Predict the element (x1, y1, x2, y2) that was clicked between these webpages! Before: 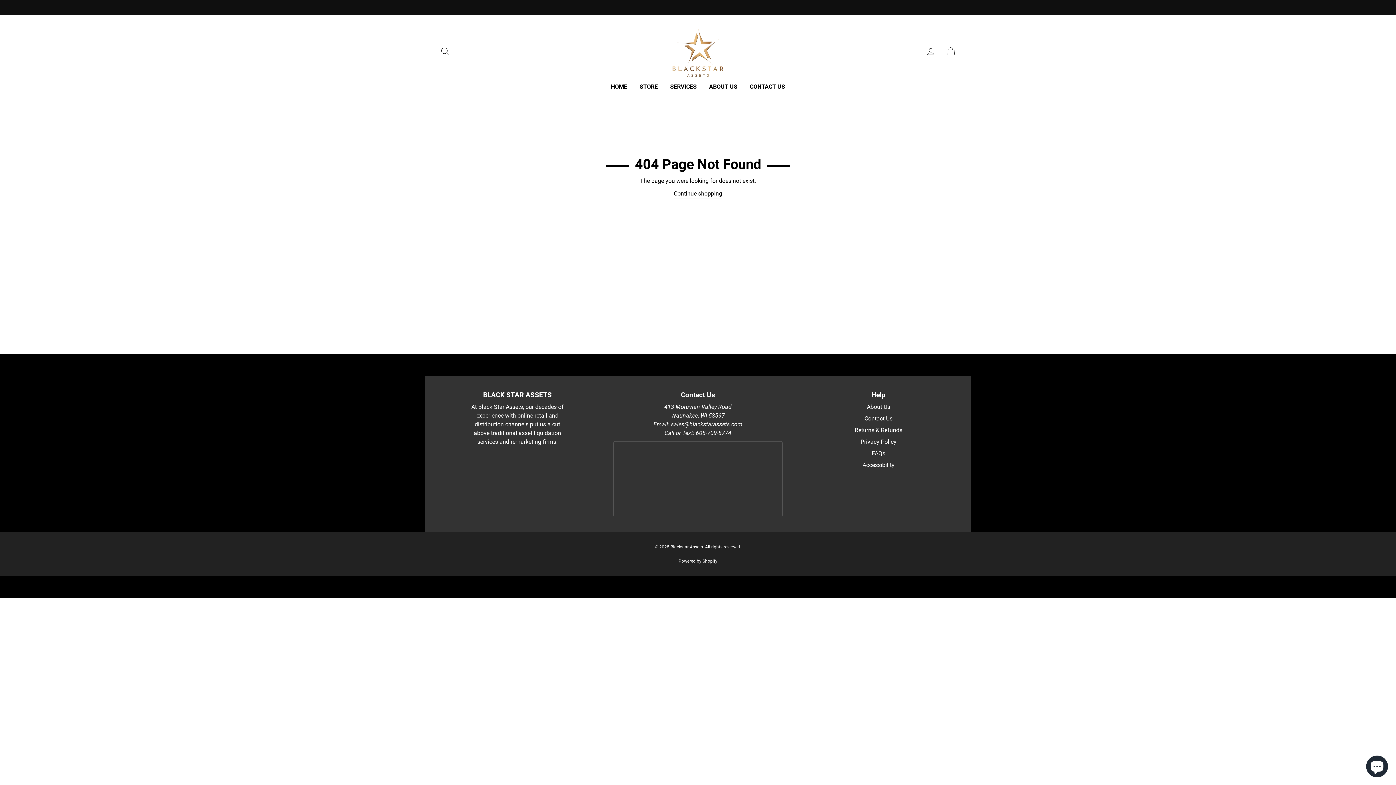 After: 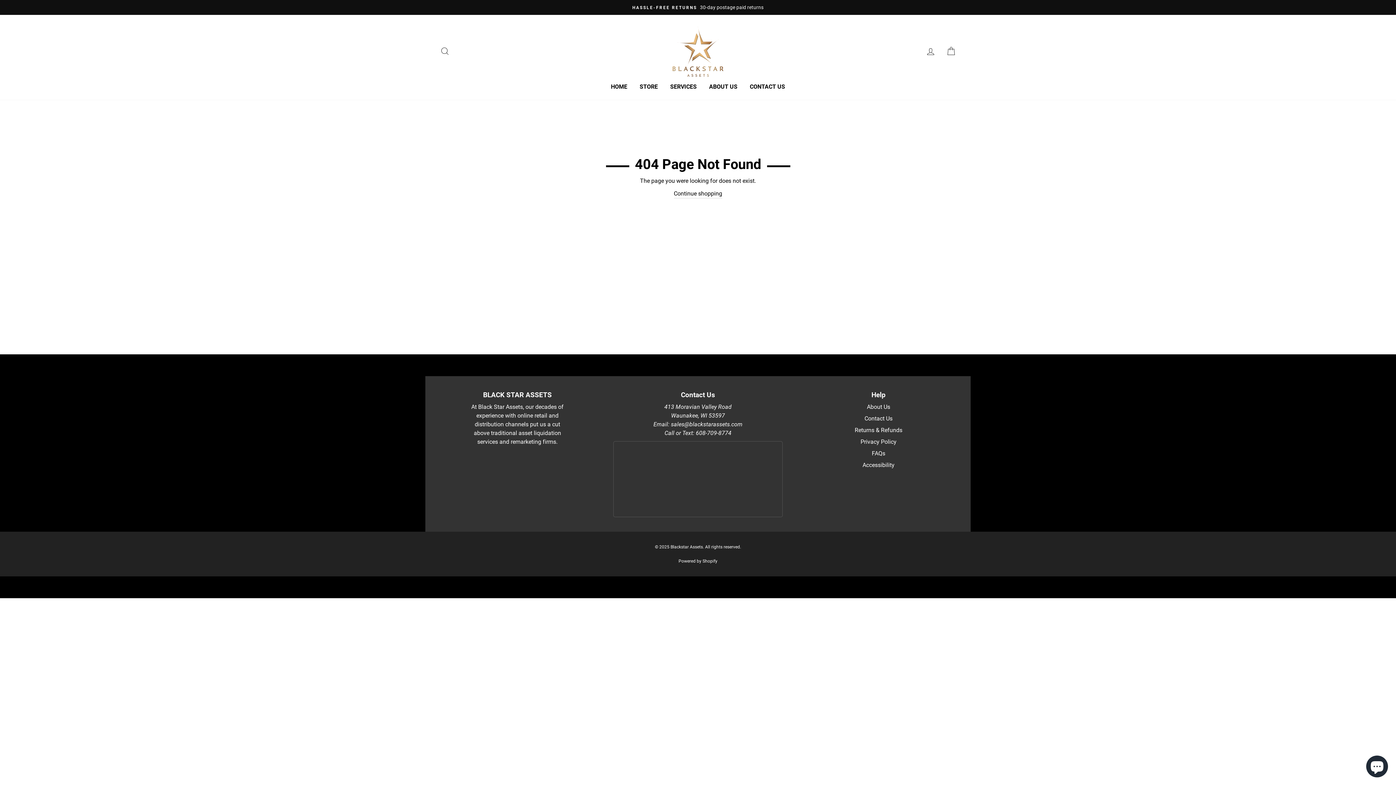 Action: label: Privacy Policy bbox: (860, 438, 896, 445)